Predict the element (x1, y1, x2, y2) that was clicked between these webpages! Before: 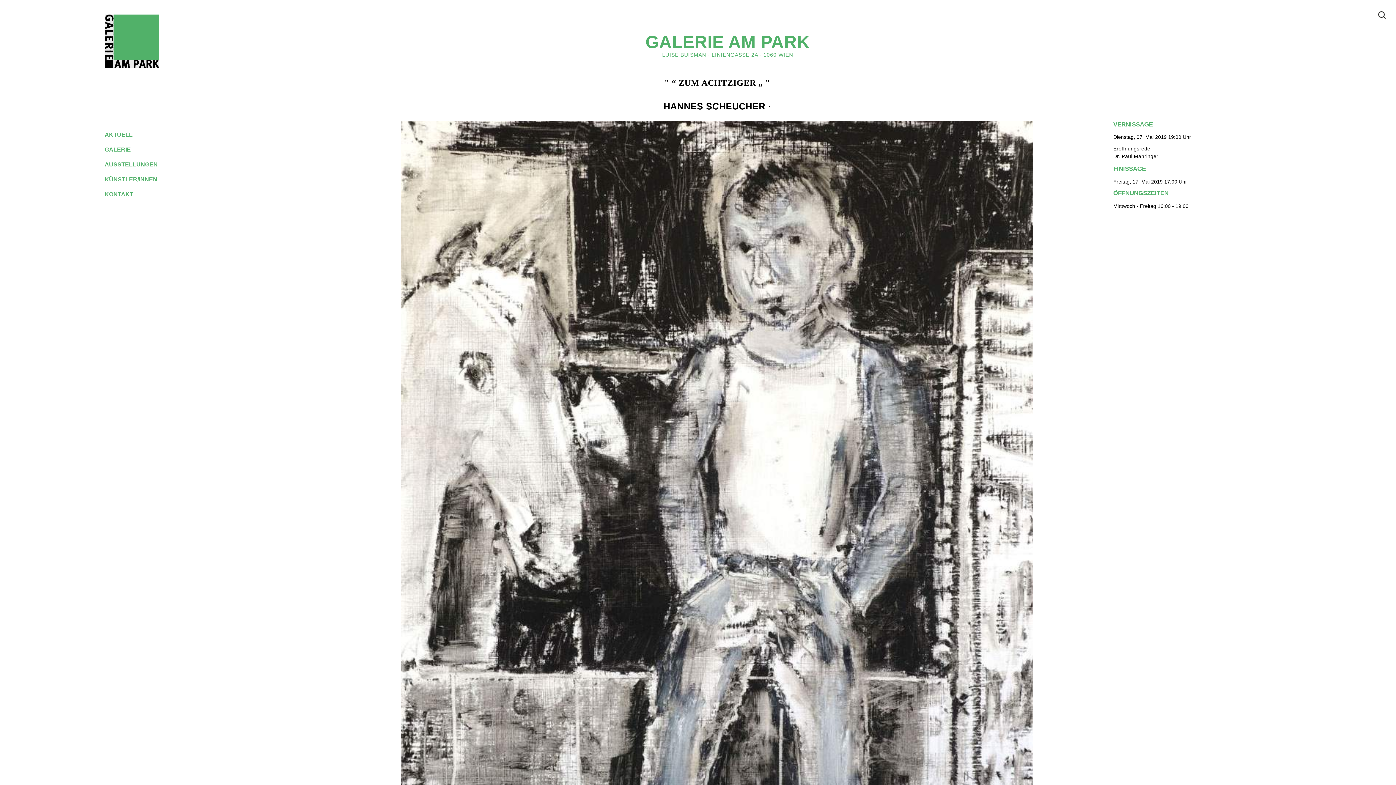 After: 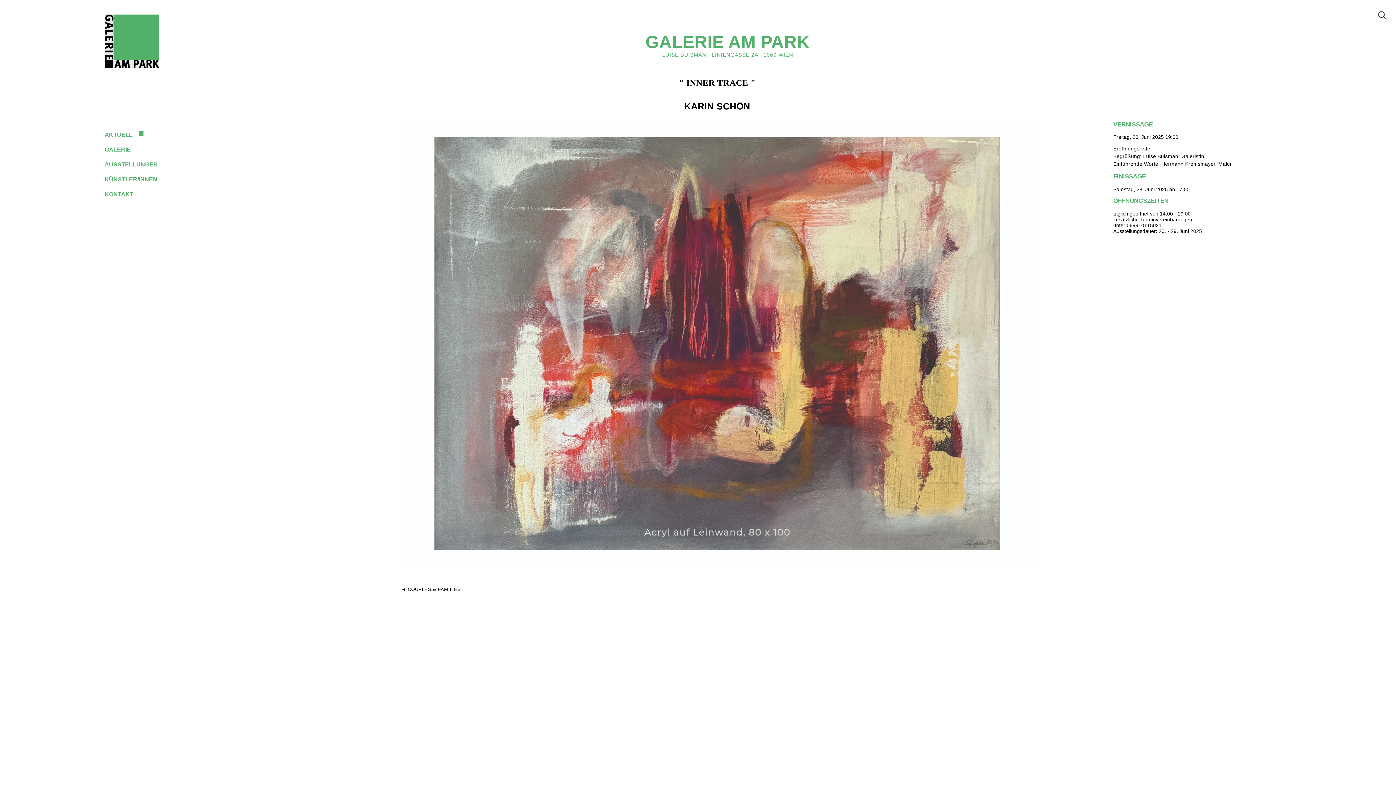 Action: bbox: (104, 131, 149, 137) label: AKTUELL■